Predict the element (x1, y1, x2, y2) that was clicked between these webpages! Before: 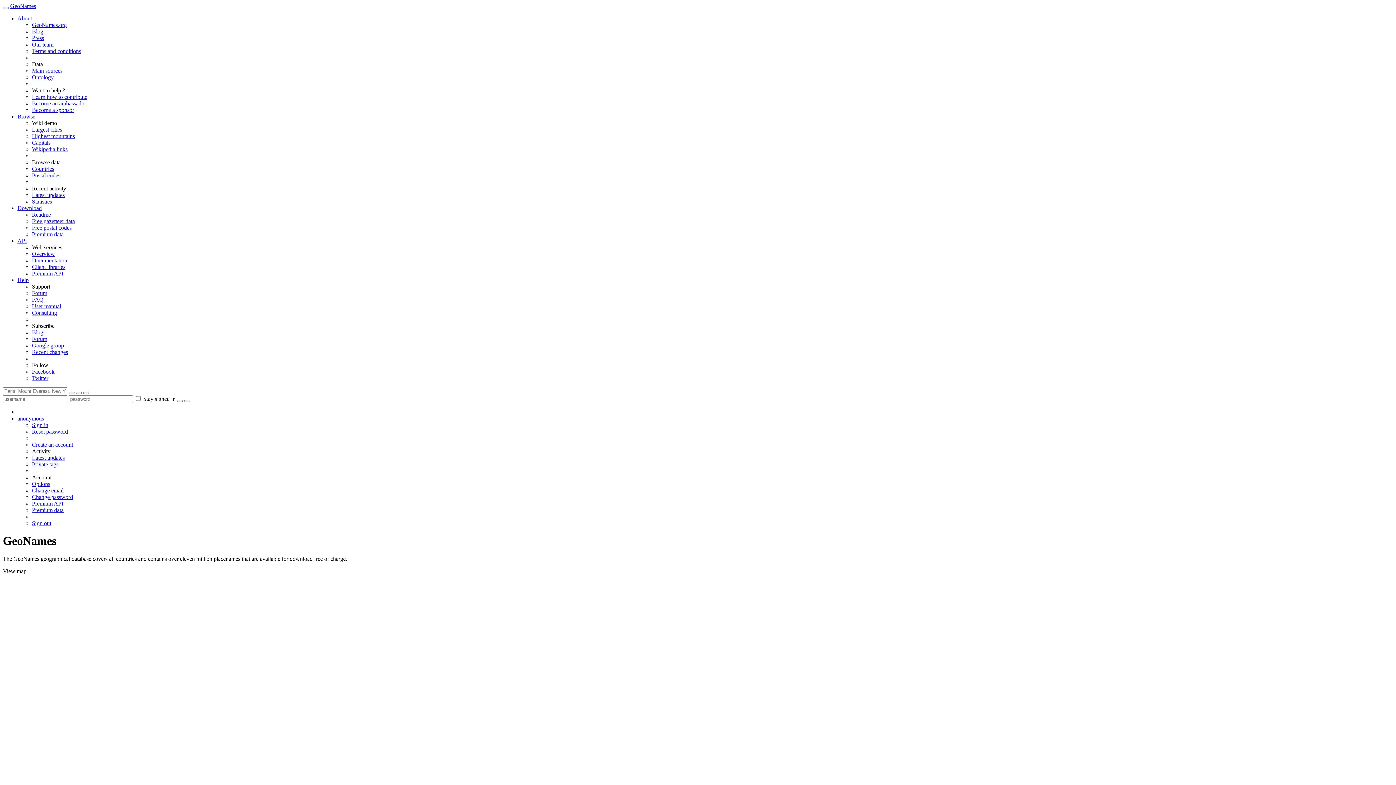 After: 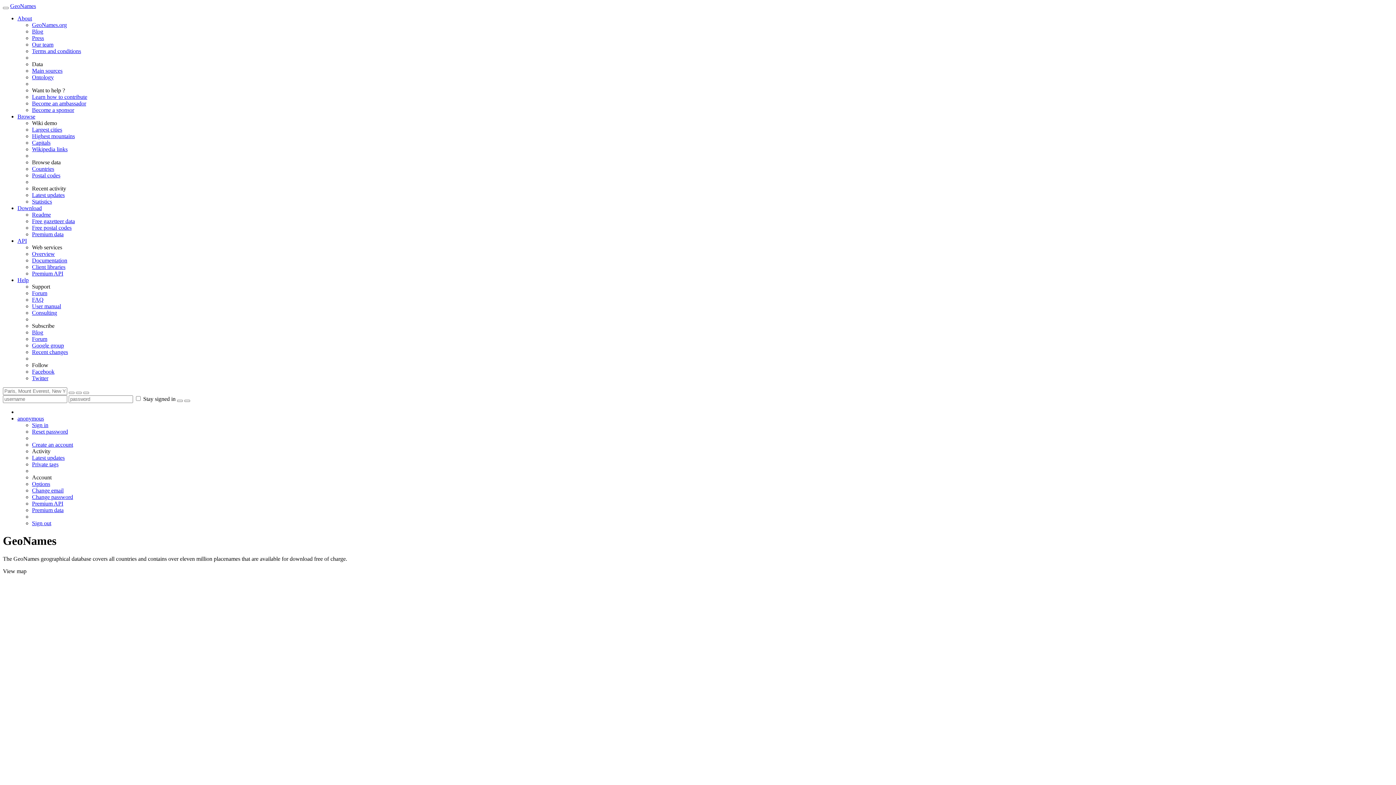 Action: label: anonymous bbox: (17, 415, 44, 421)